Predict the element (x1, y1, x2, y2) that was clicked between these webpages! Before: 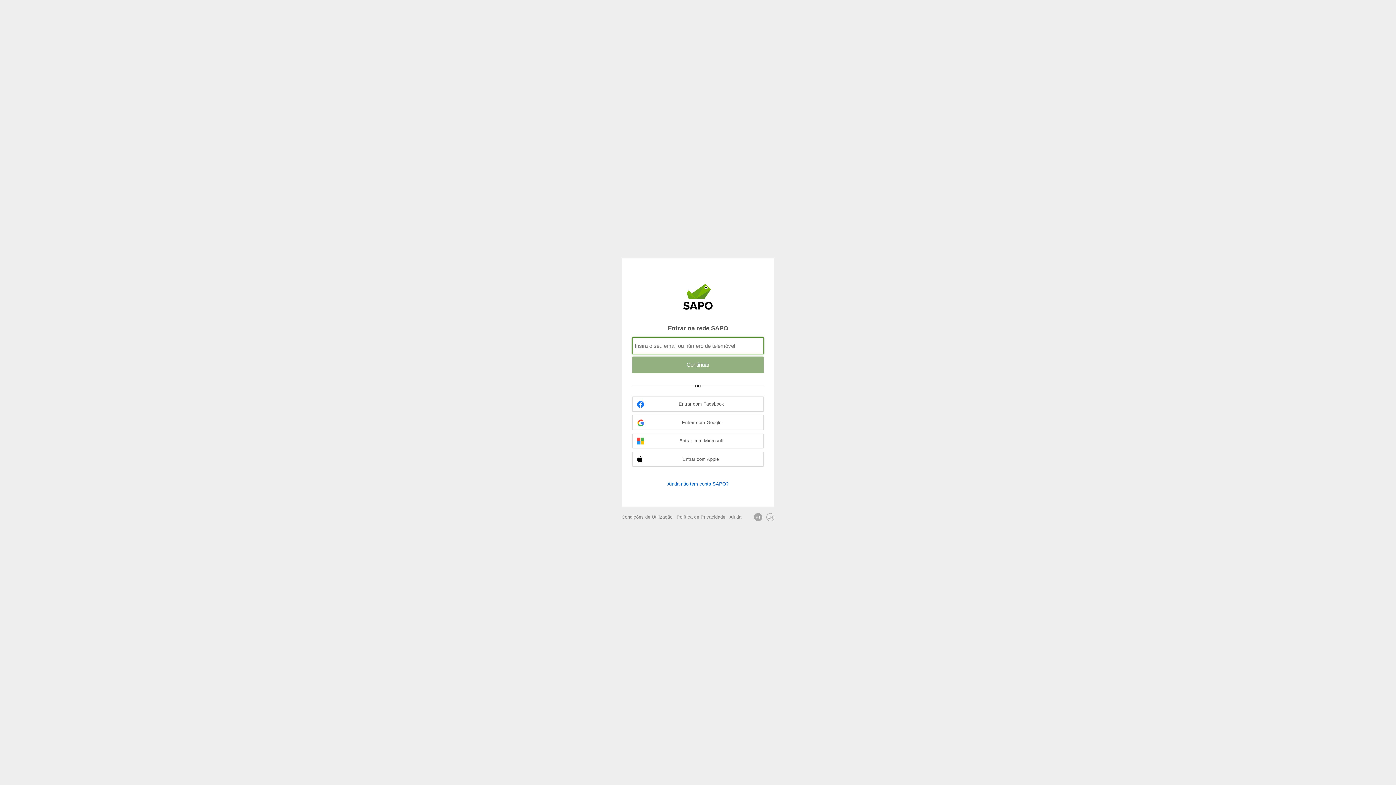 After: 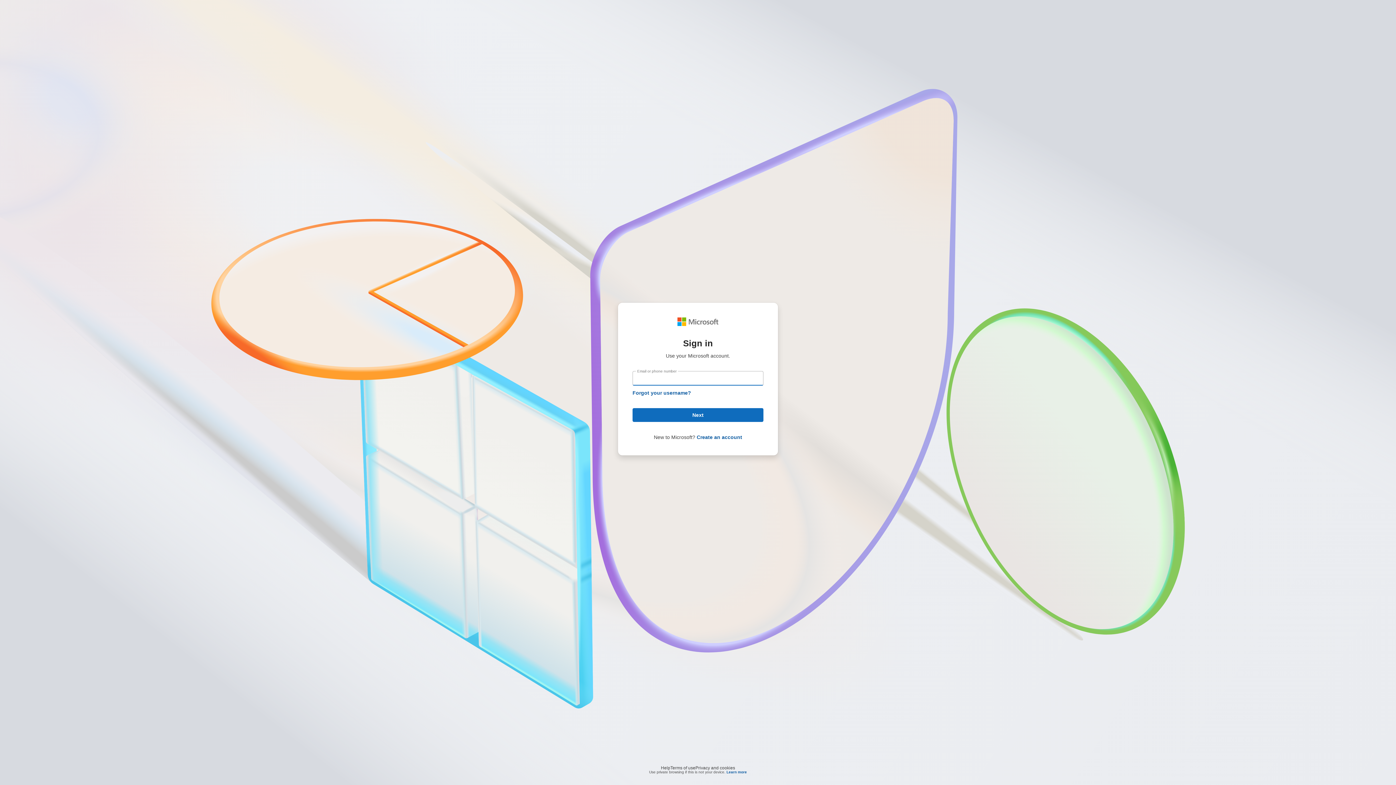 Action: label: Entrar com Microsoft bbox: (632, 433, 764, 448)